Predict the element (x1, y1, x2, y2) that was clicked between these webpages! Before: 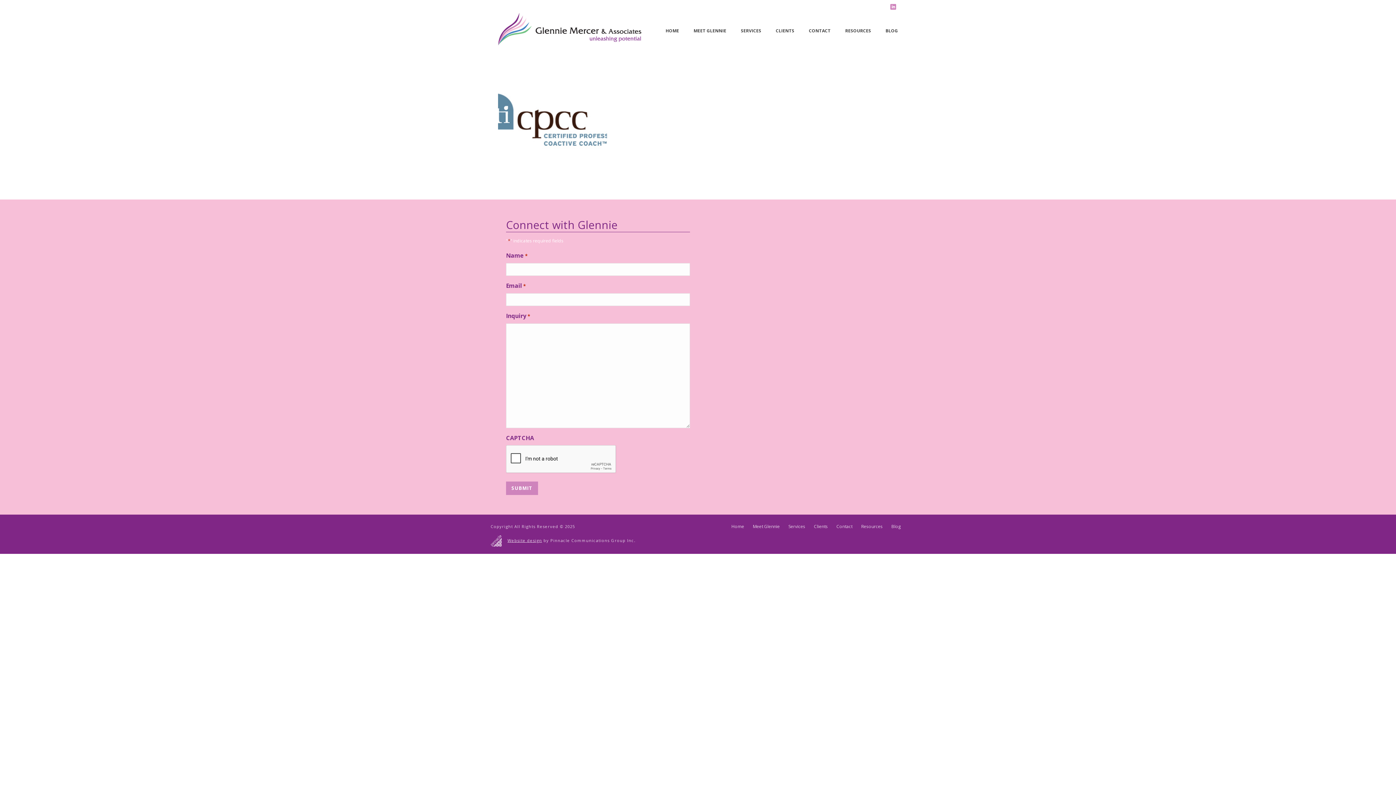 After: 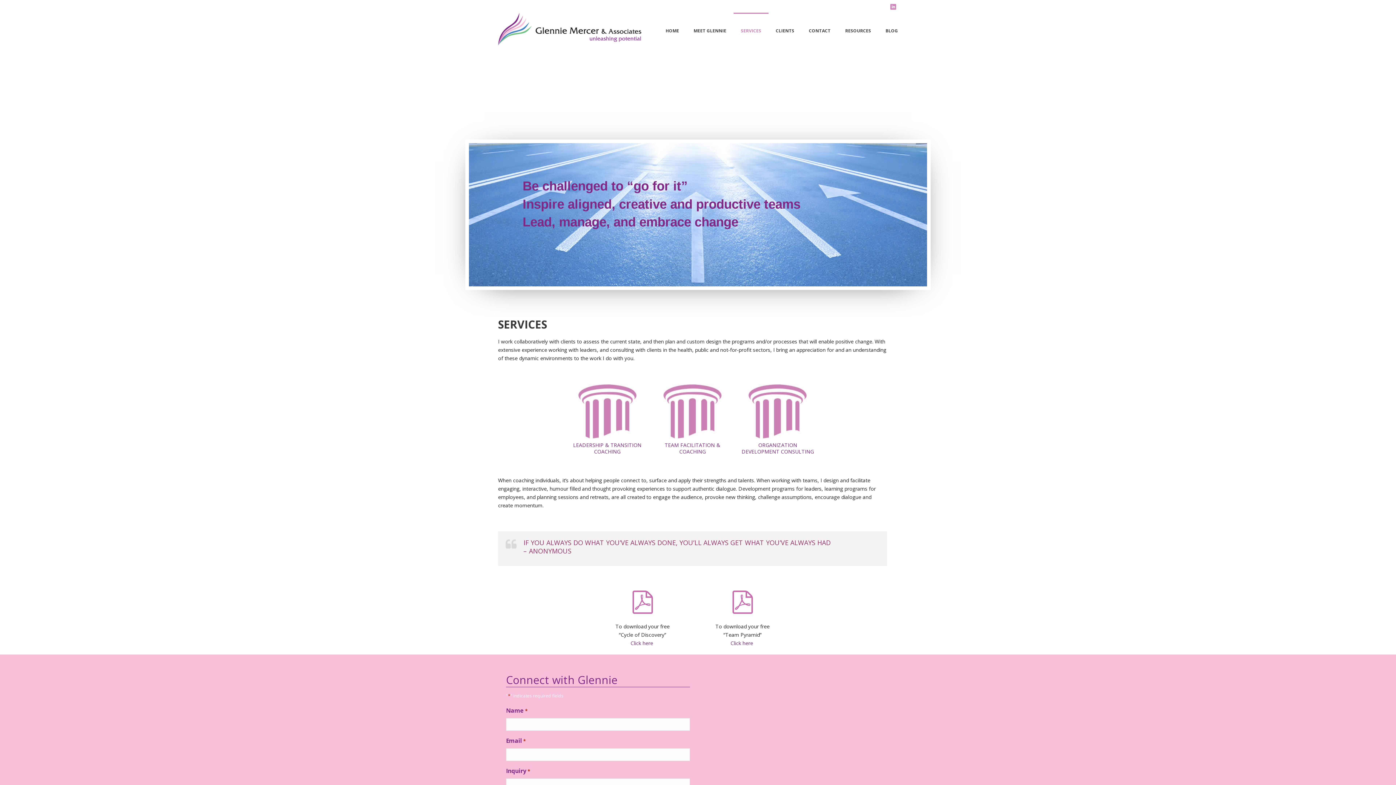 Action: bbox: (788, 524, 805, 529) label: Services